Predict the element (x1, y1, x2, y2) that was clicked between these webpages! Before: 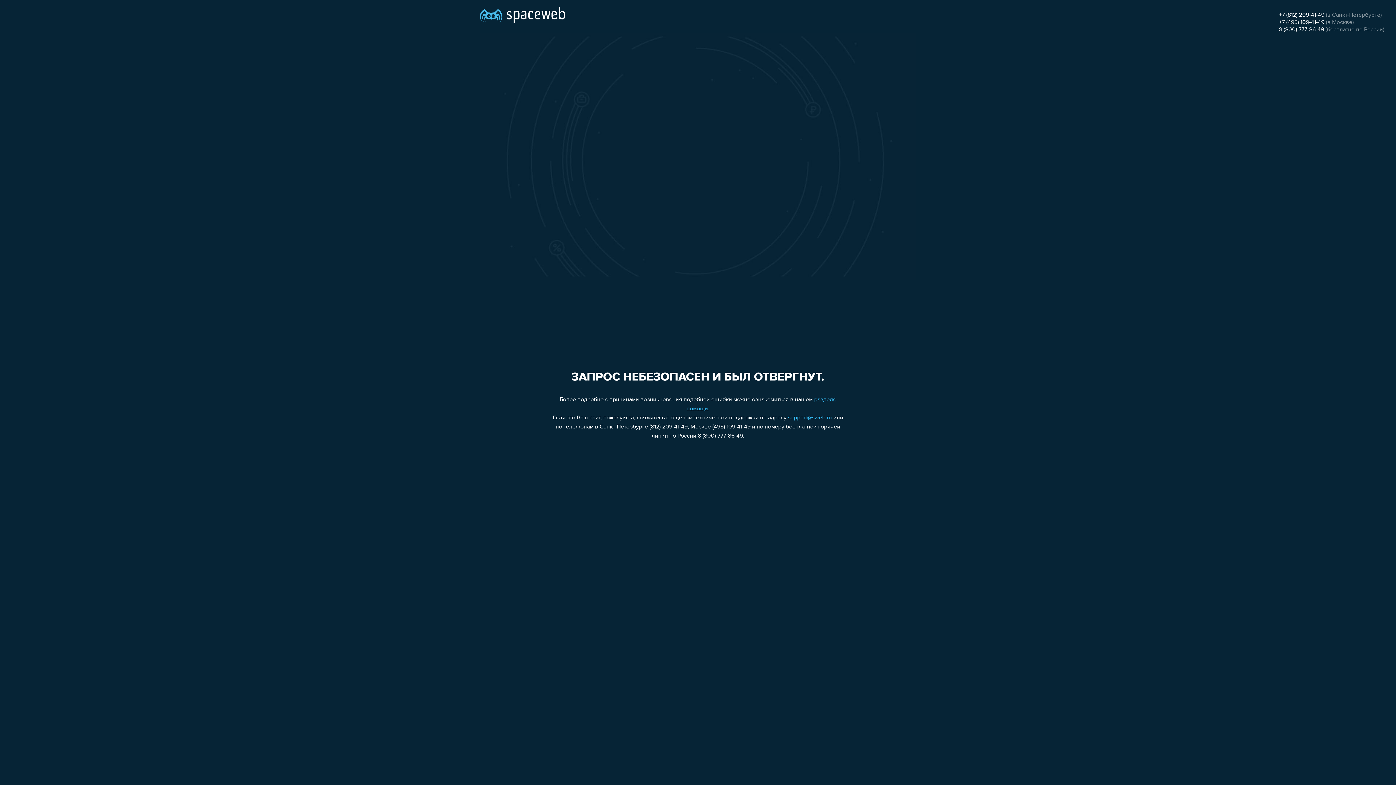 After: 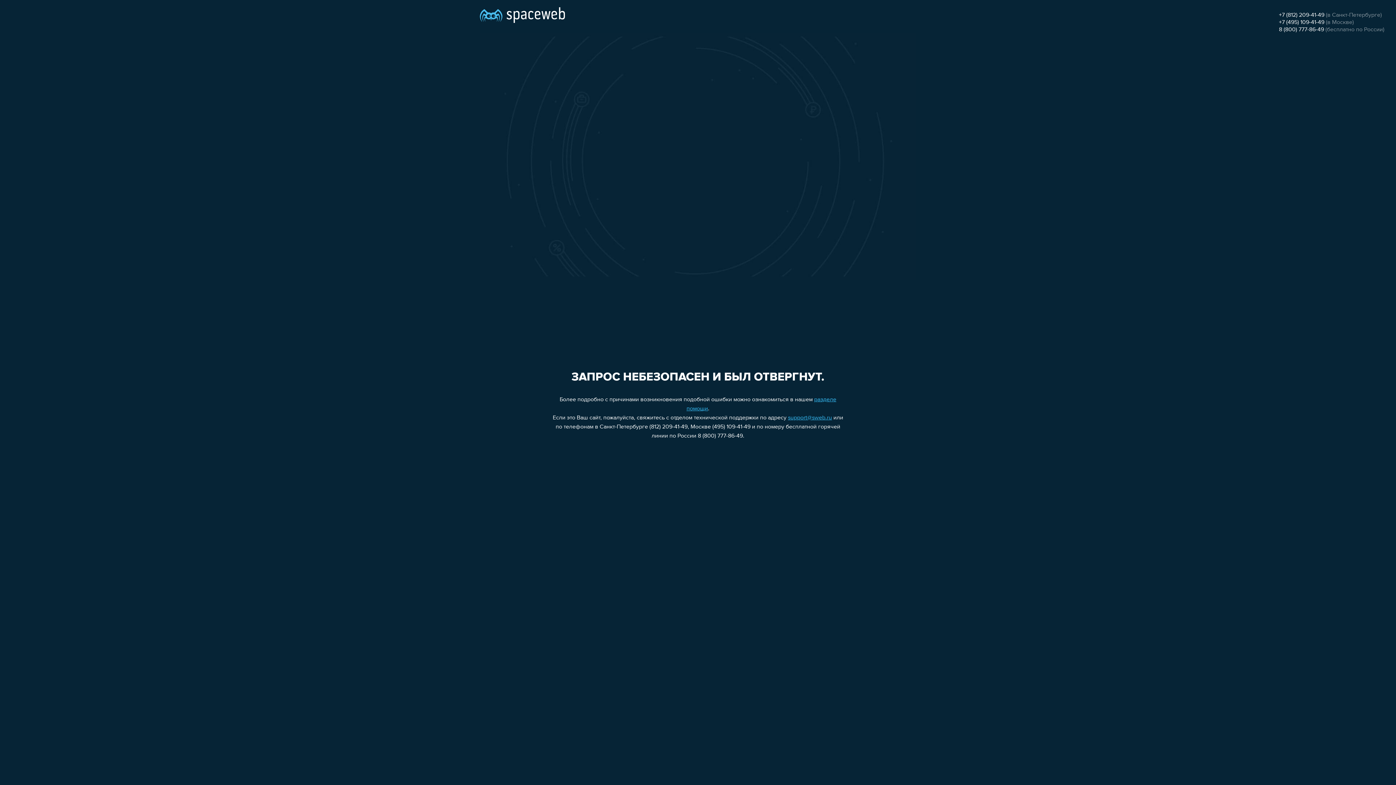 Action: bbox: (788, 415, 832, 421) label: support@sweb.ru